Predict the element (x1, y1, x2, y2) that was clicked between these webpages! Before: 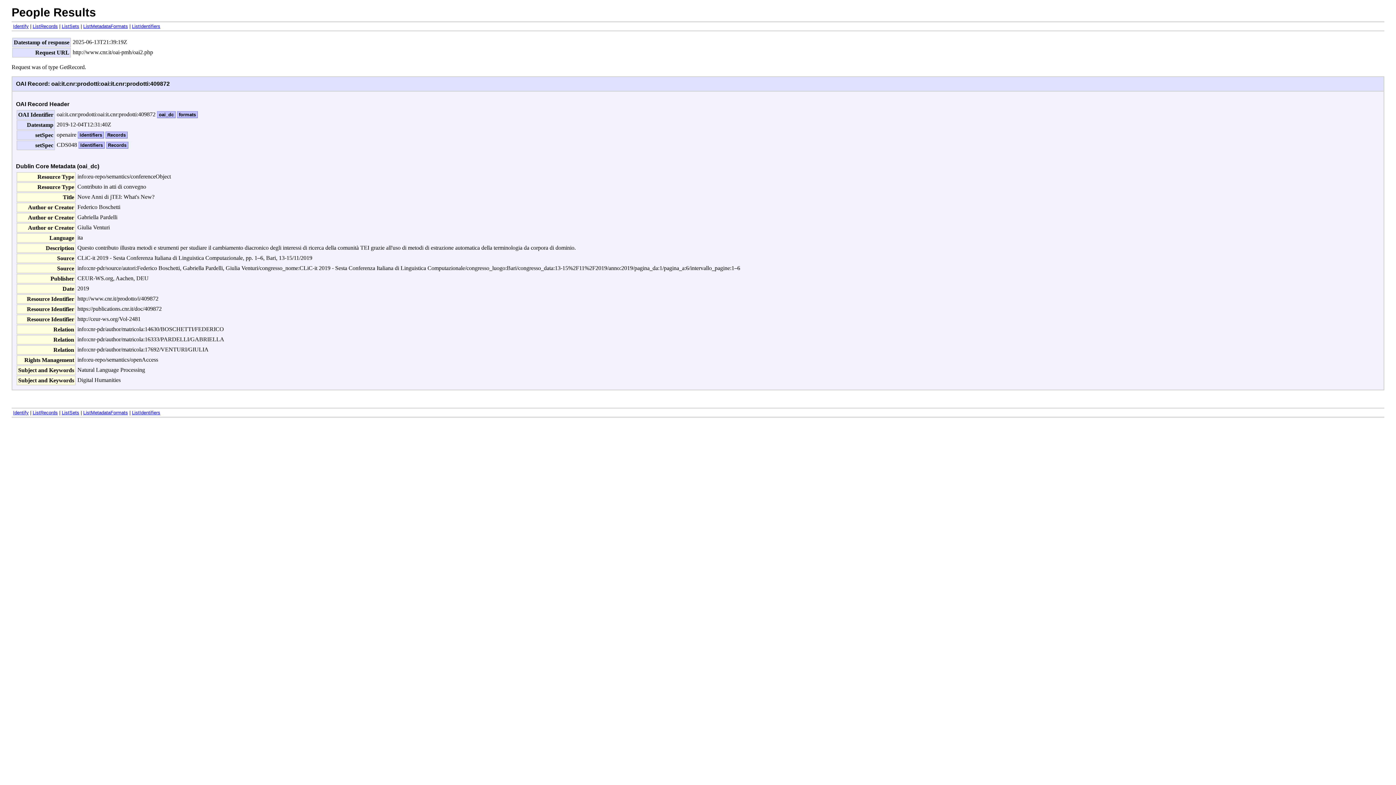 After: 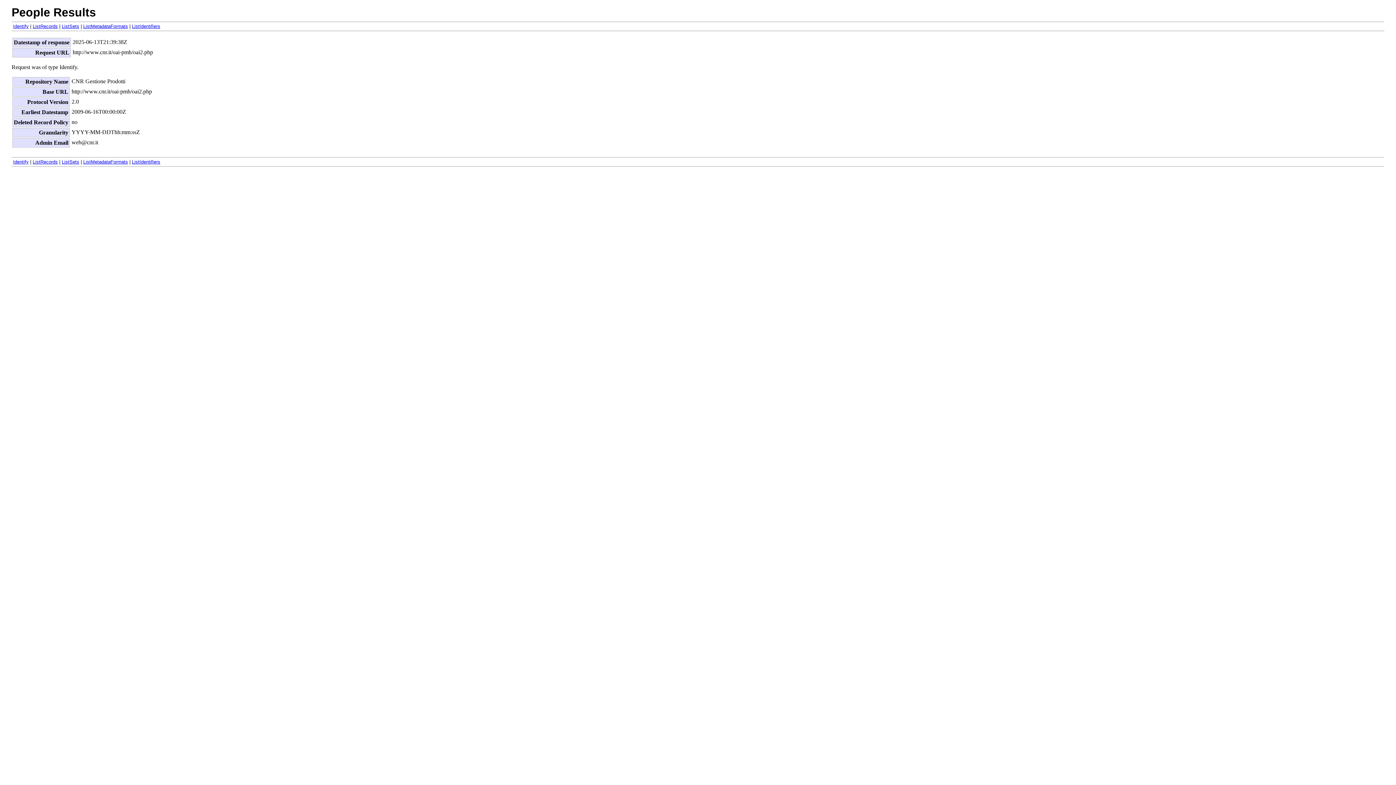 Action: bbox: (13, 410, 28, 415) label: Identify